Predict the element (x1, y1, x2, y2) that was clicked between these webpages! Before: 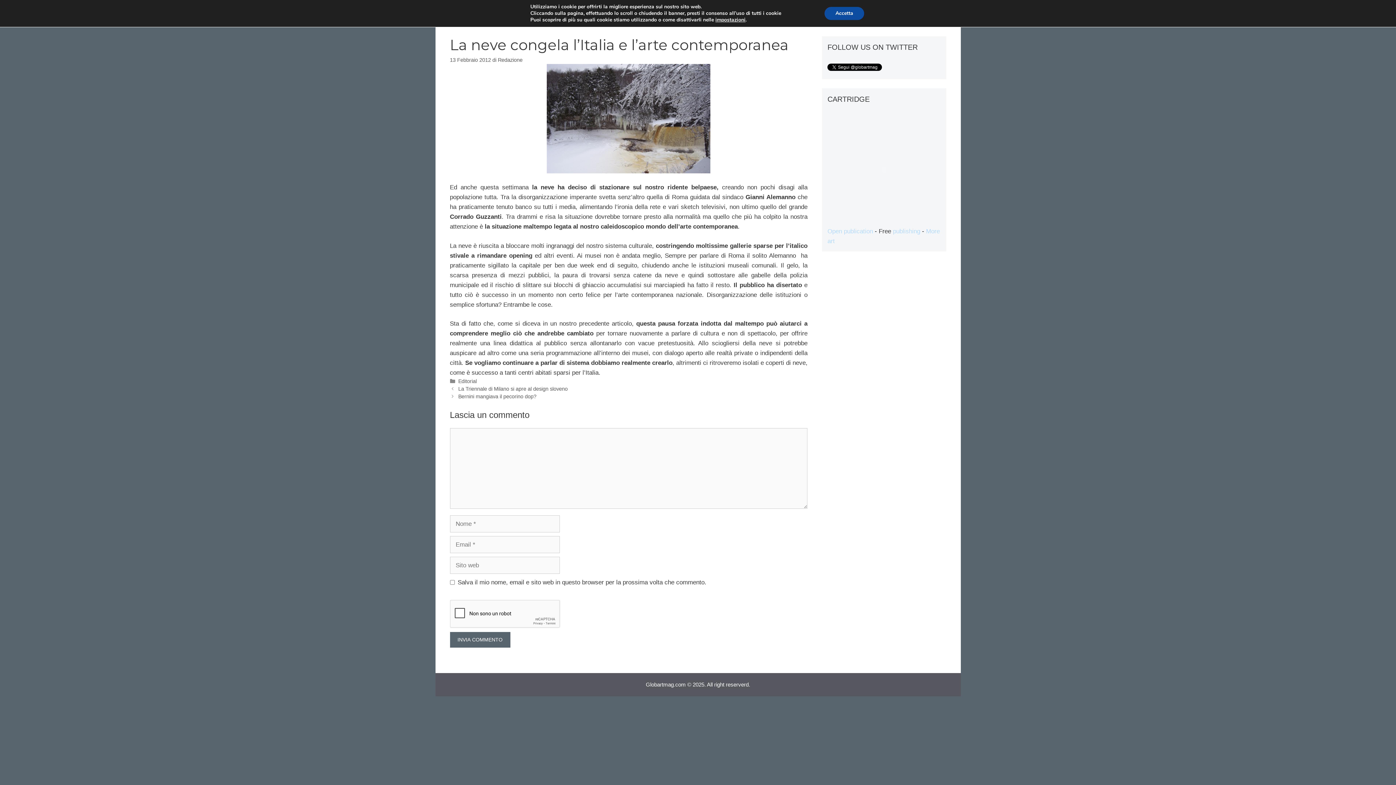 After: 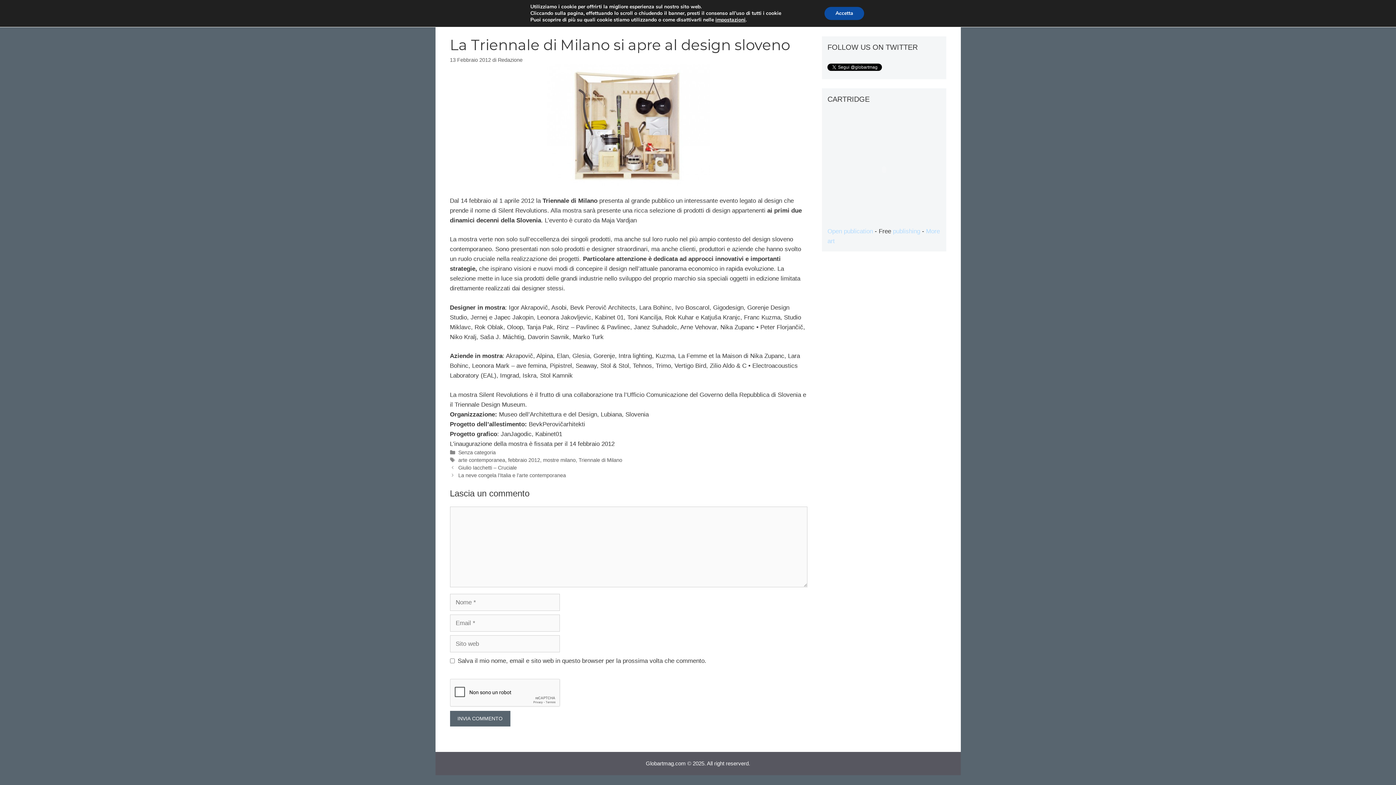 Action: label: La Triennale di Milano si apre al design sloveno bbox: (458, 386, 567, 392)